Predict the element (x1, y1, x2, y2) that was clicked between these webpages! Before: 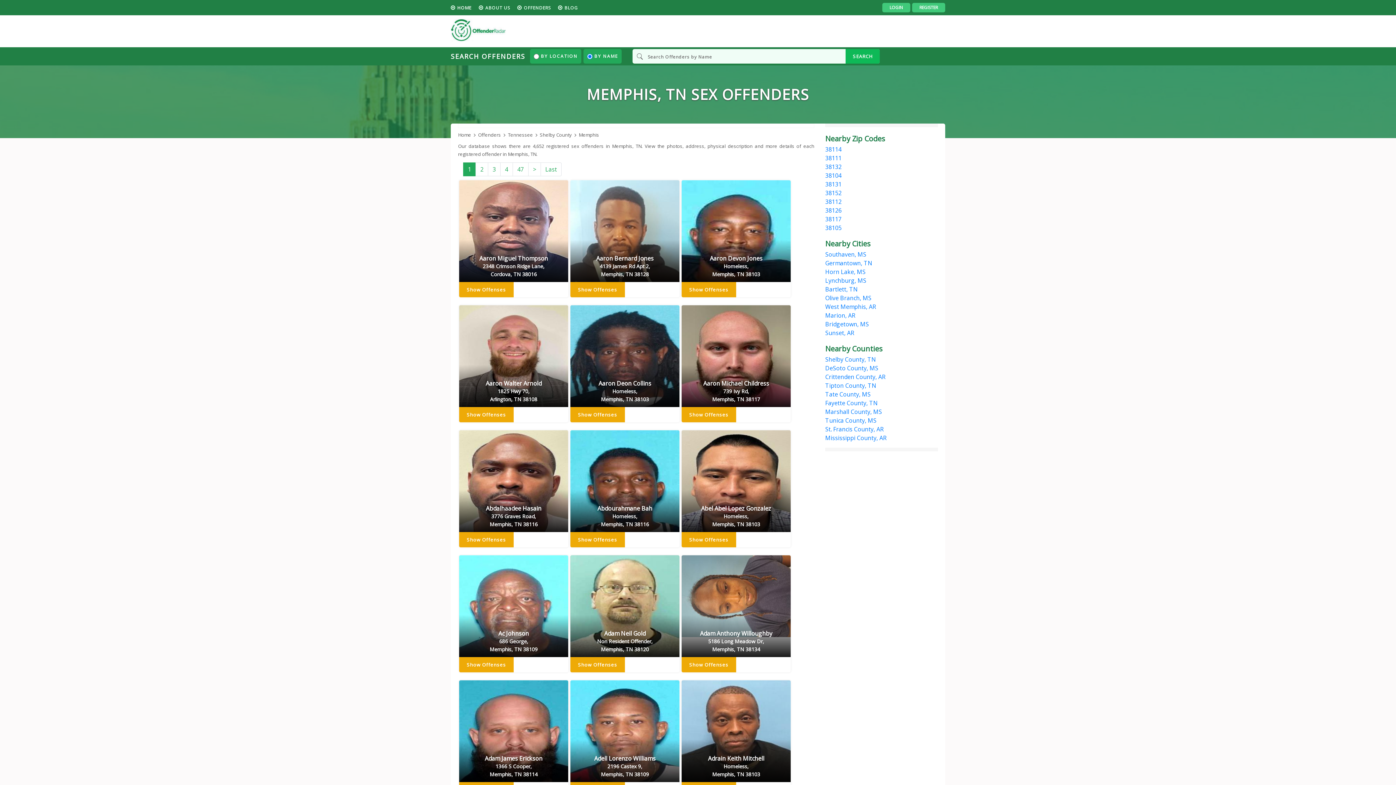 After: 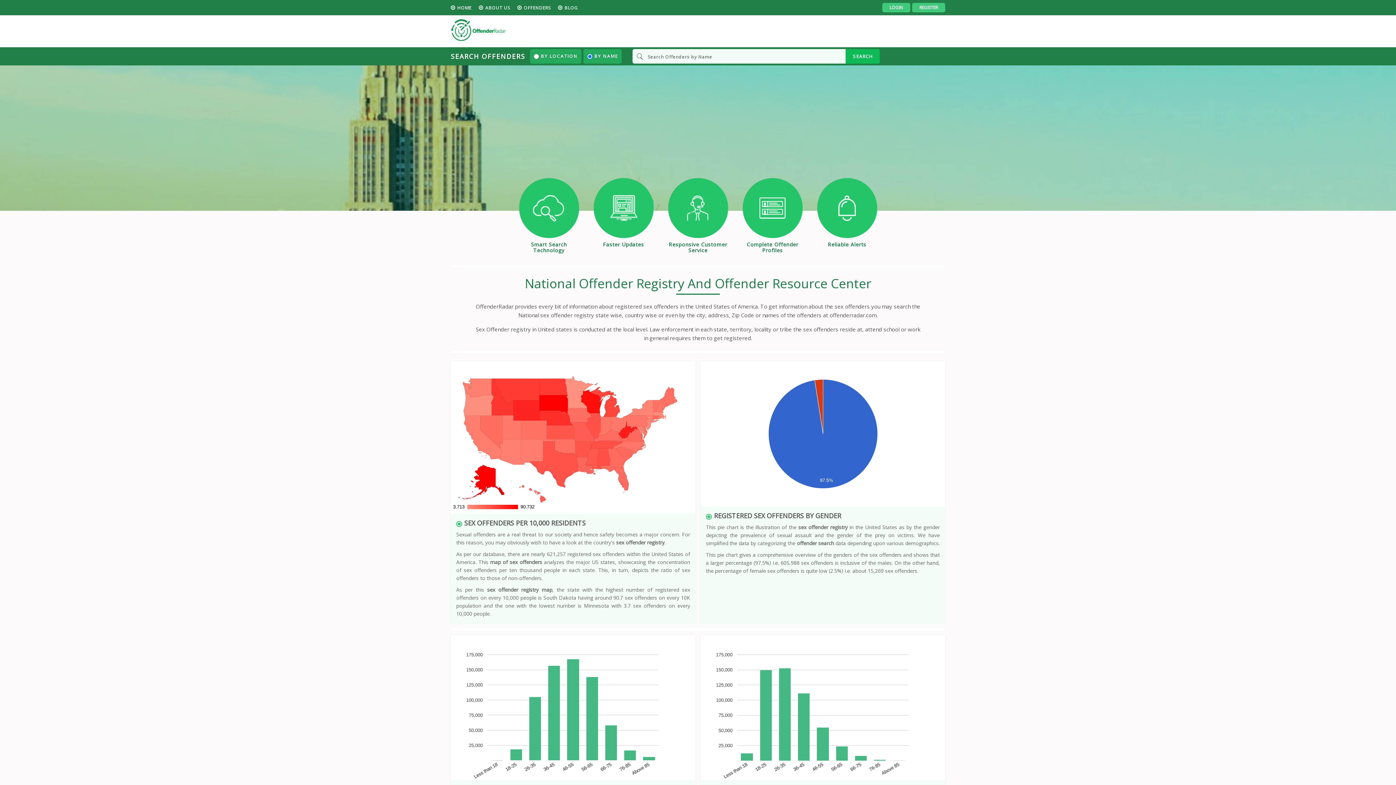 Action: bbox: (450, 18, 506, 41)